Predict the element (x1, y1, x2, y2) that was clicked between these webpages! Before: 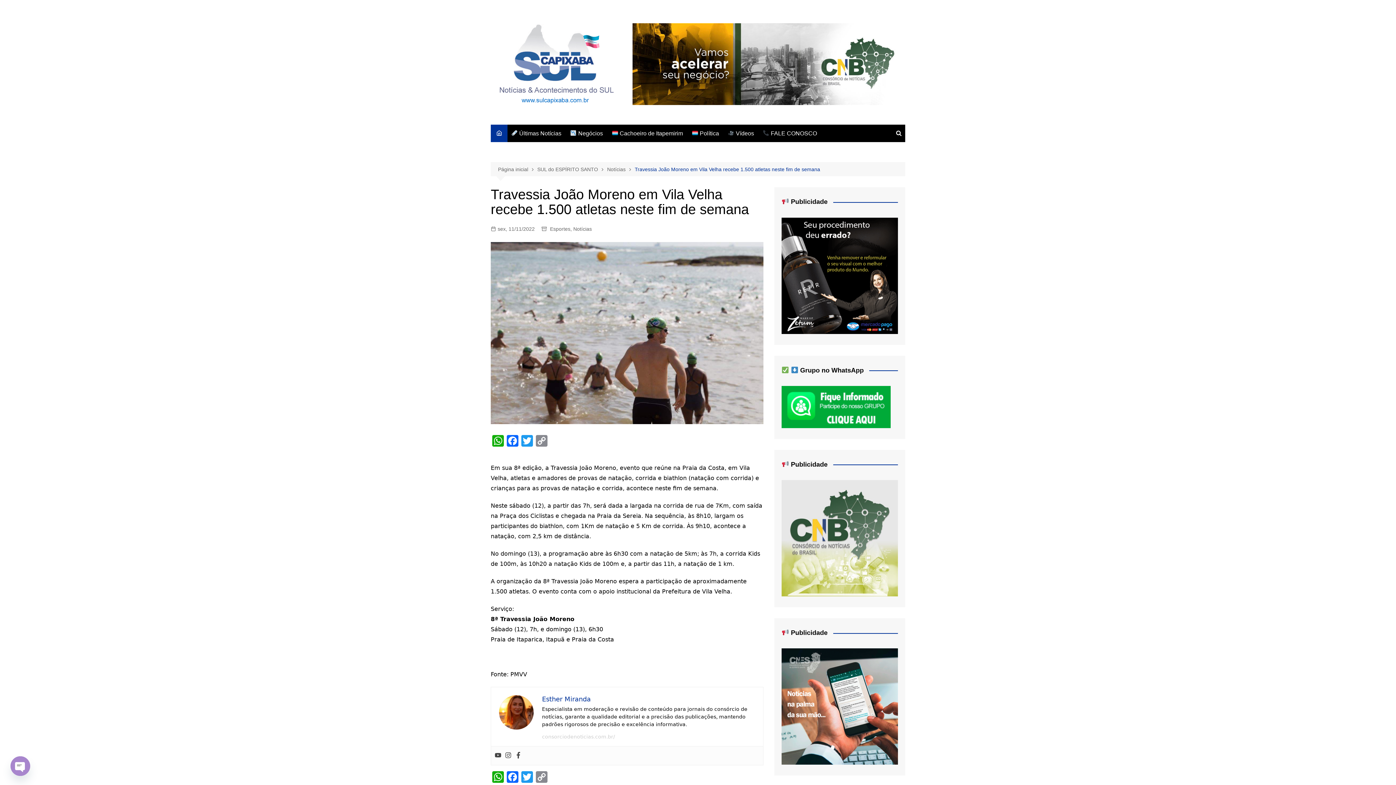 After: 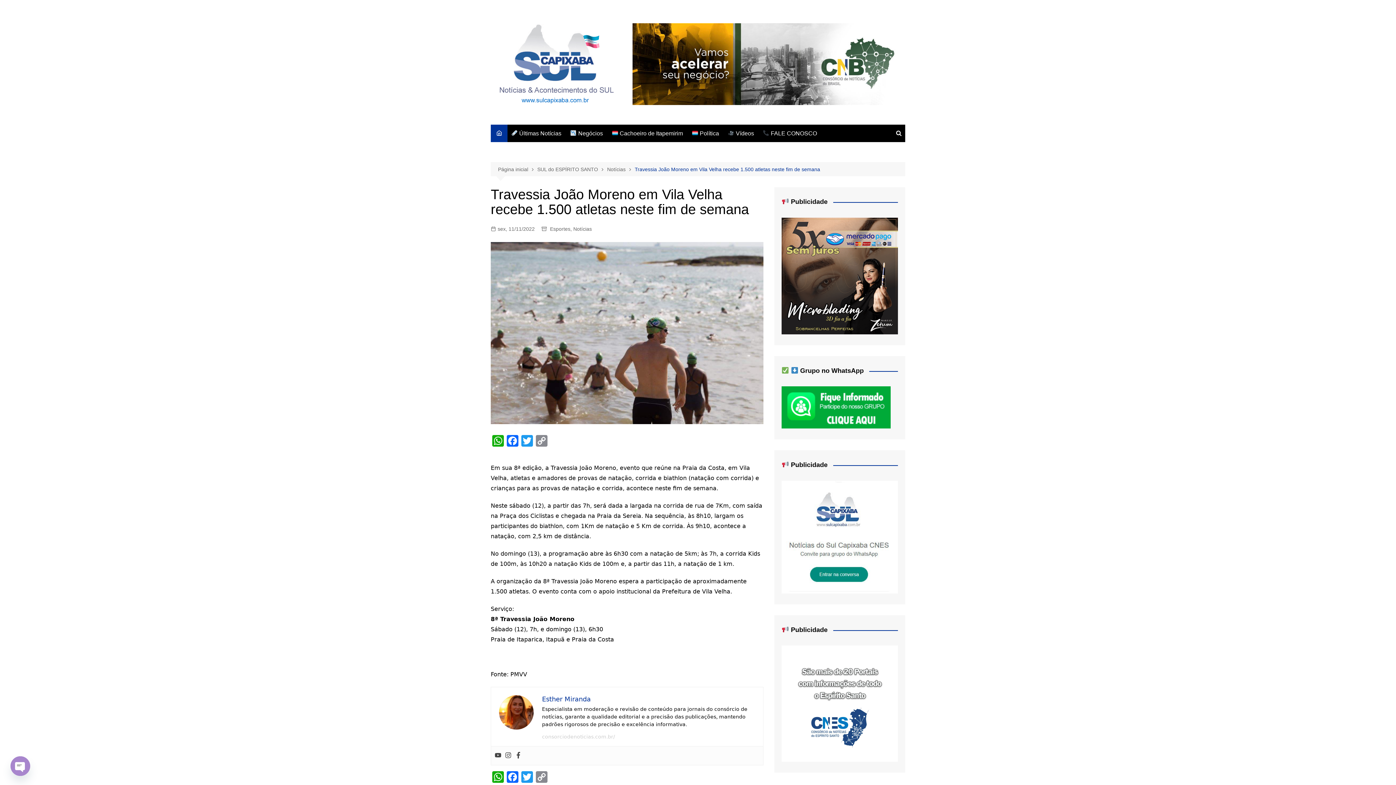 Action: label: Travessia João Moreno em Vila Velha recebe 1.500 atletas neste fim de semana bbox: (634, 165, 820, 173)